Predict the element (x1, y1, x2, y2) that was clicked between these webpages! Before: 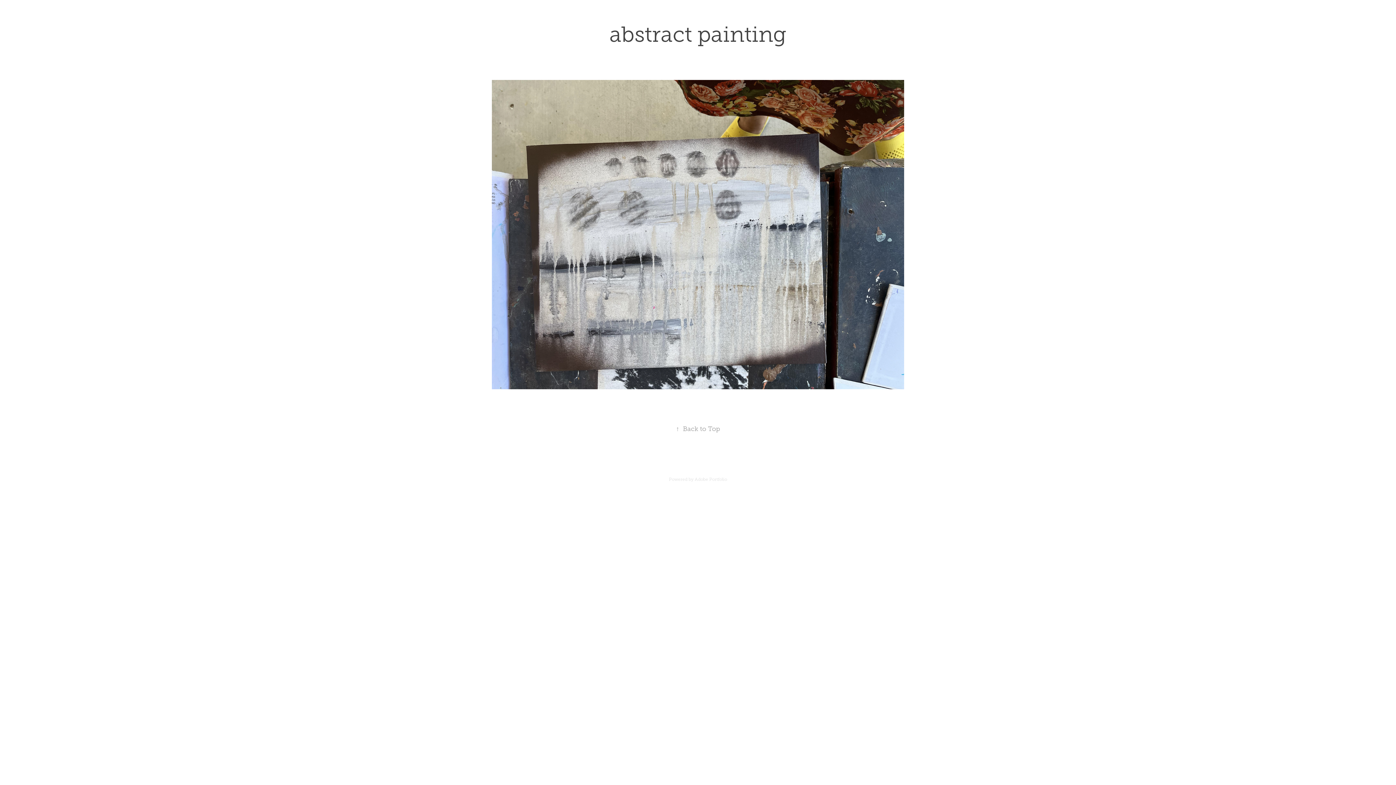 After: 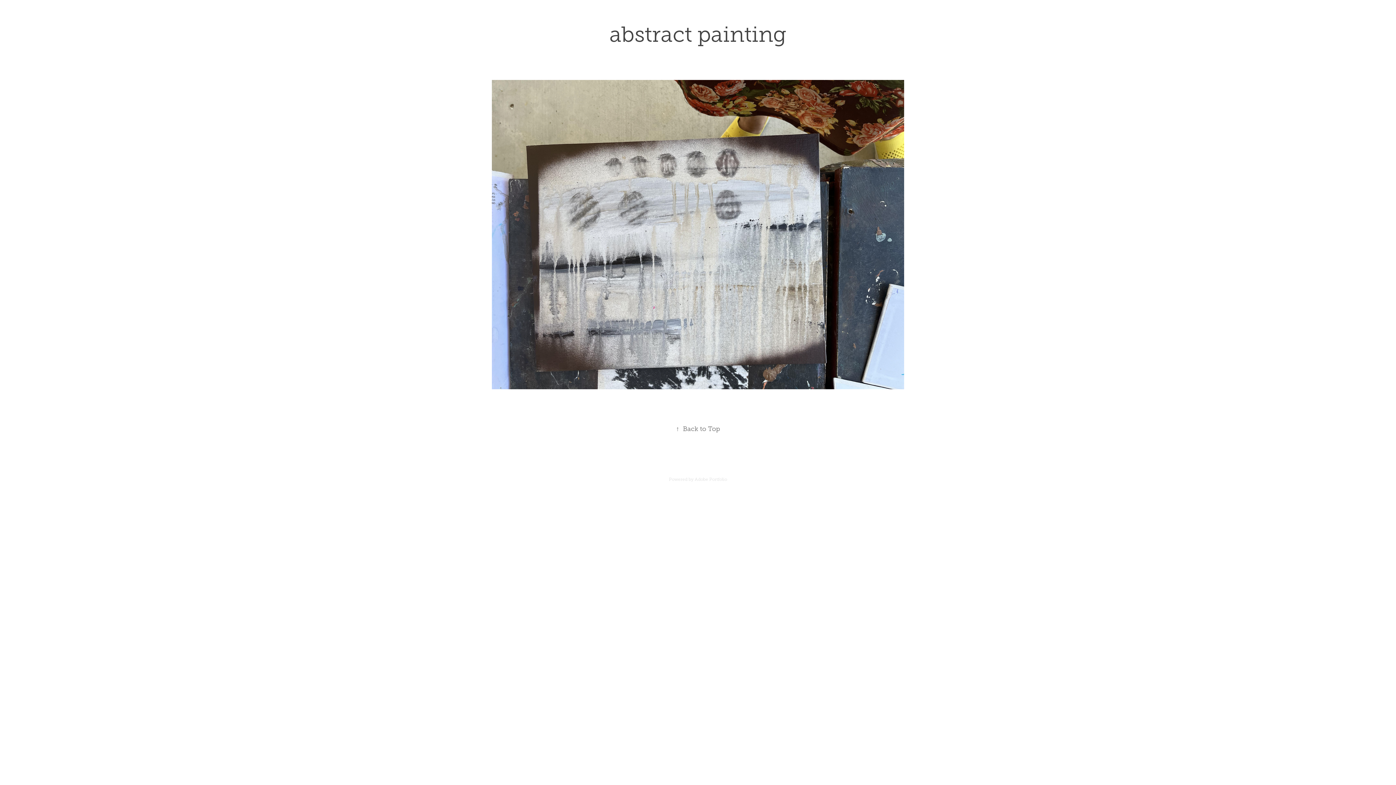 Action: bbox: (676, 425, 720, 432) label: ↑Back to Top